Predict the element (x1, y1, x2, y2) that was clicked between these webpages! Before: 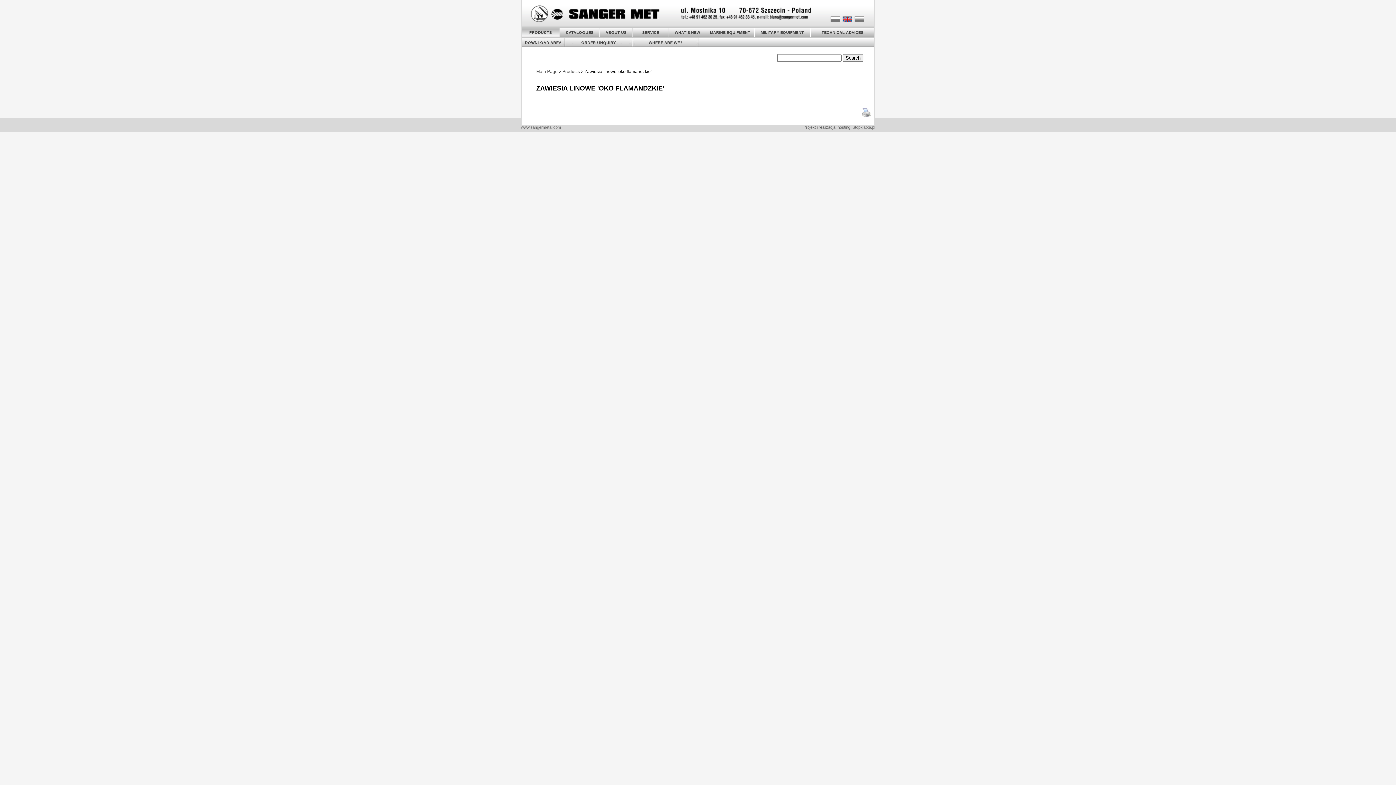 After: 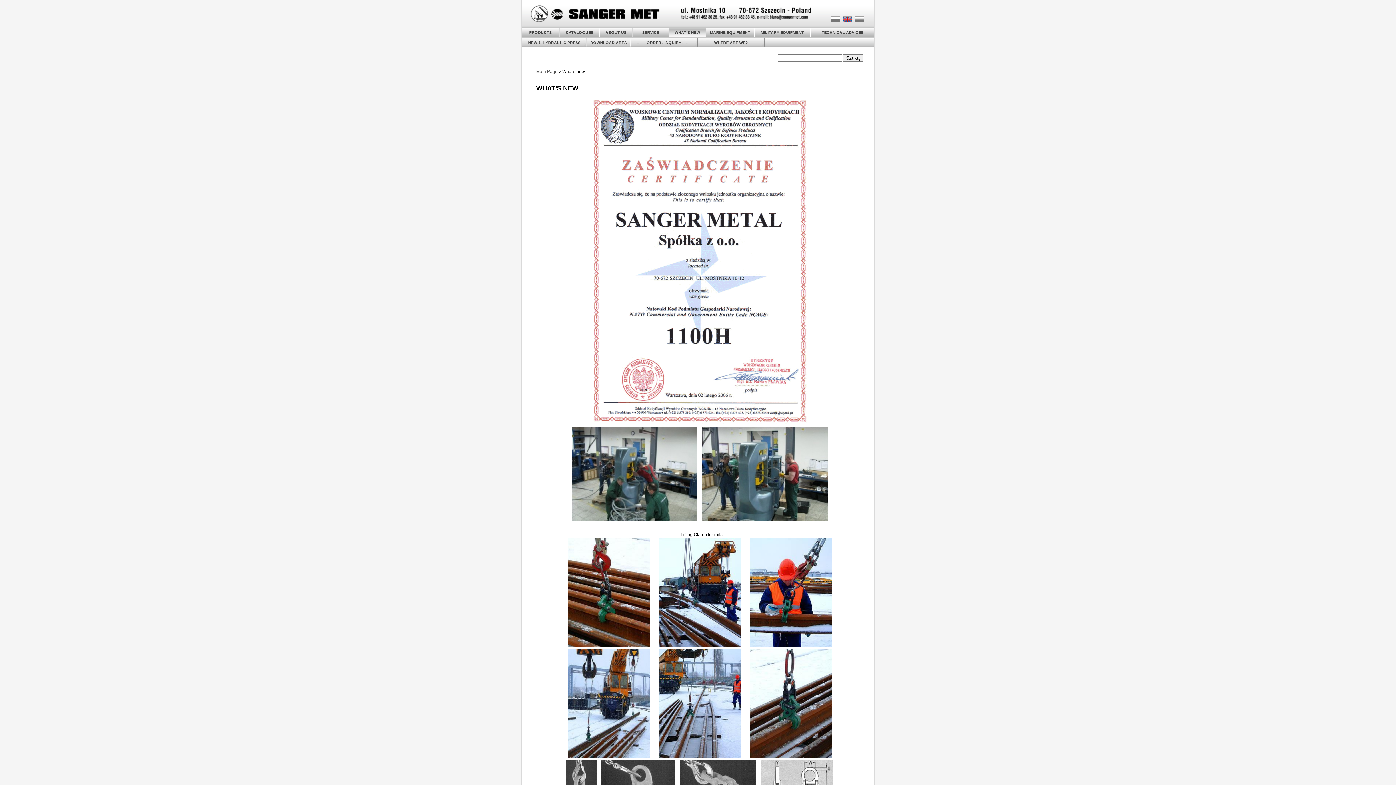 Action: label: WHAT'S NEW bbox: (669, 28, 706, 37)